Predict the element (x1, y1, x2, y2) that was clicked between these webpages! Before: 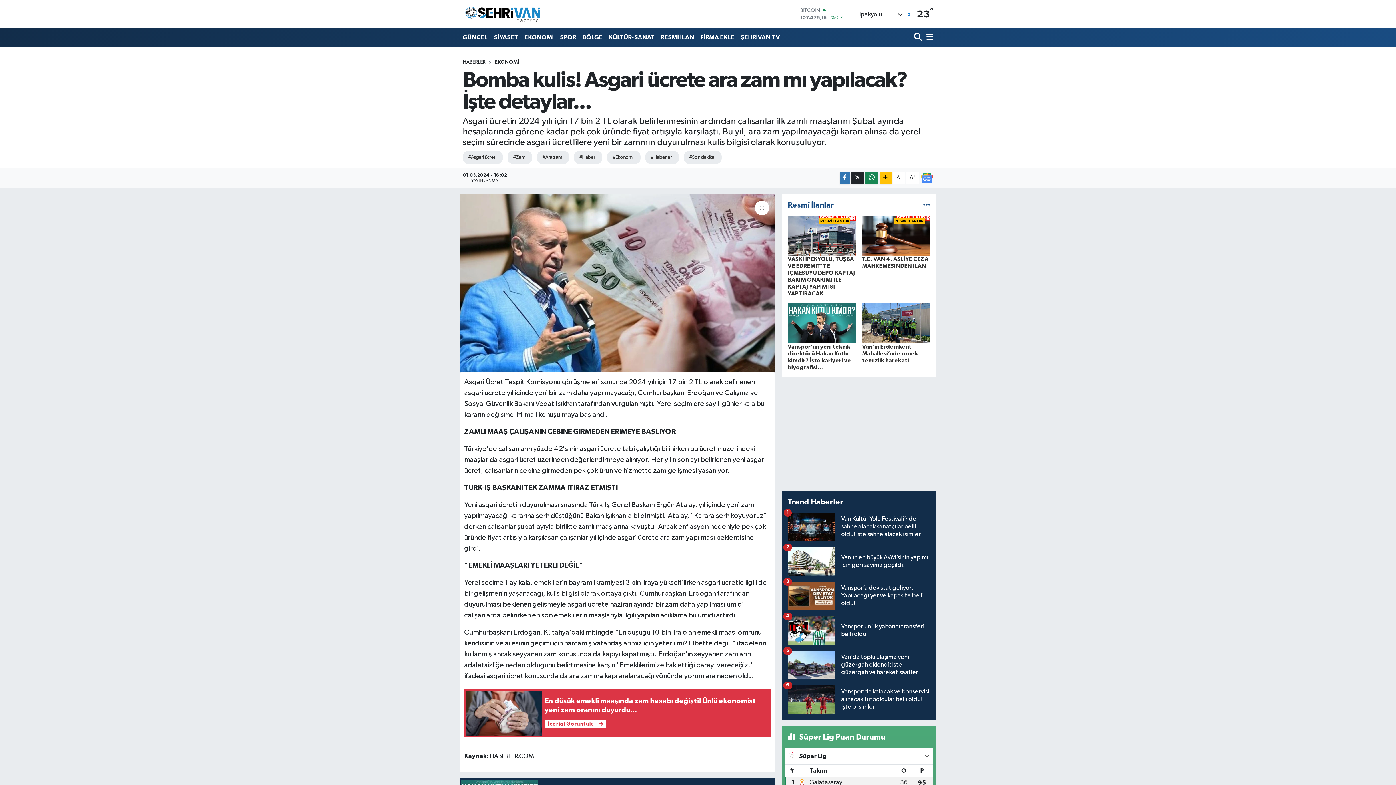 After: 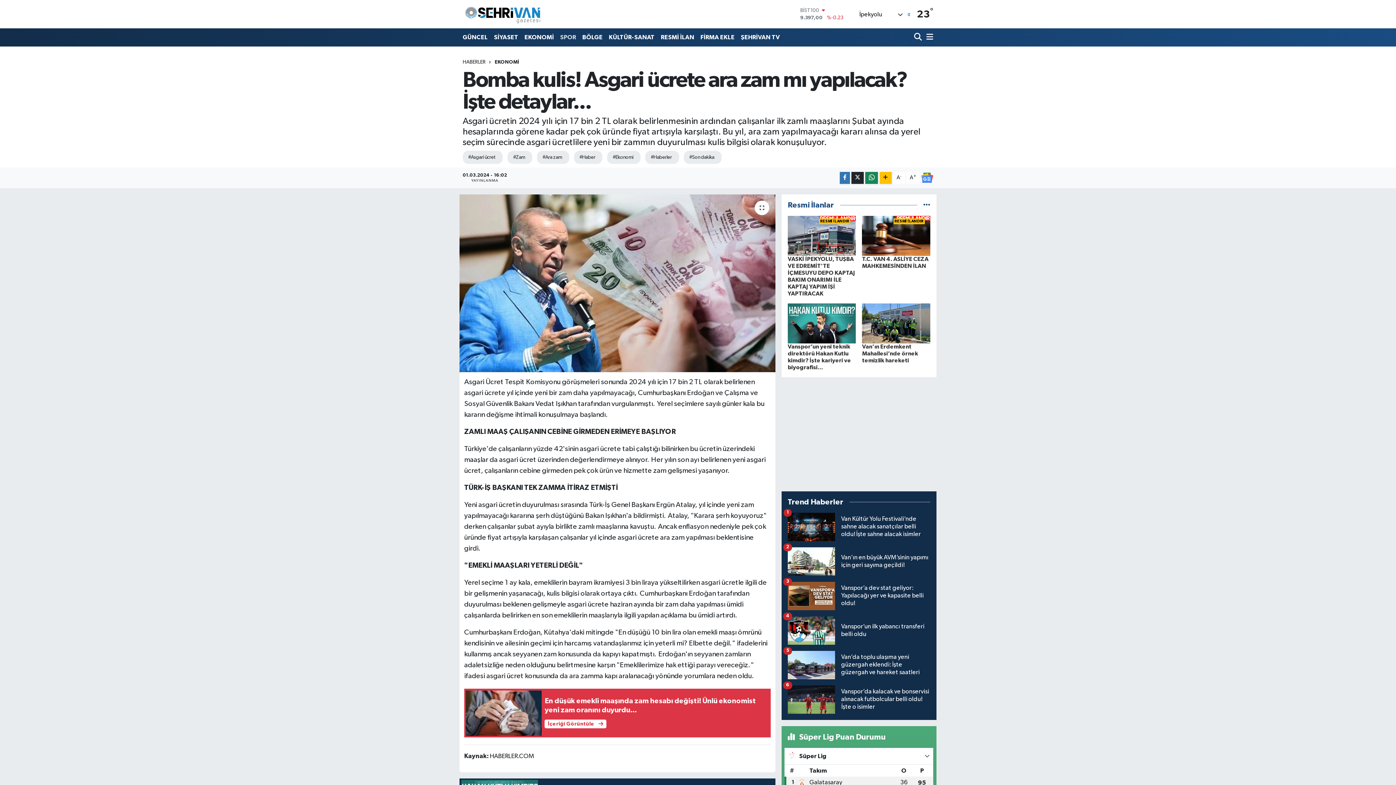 Action: label: SPOR bbox: (557, 29, 579, 45)